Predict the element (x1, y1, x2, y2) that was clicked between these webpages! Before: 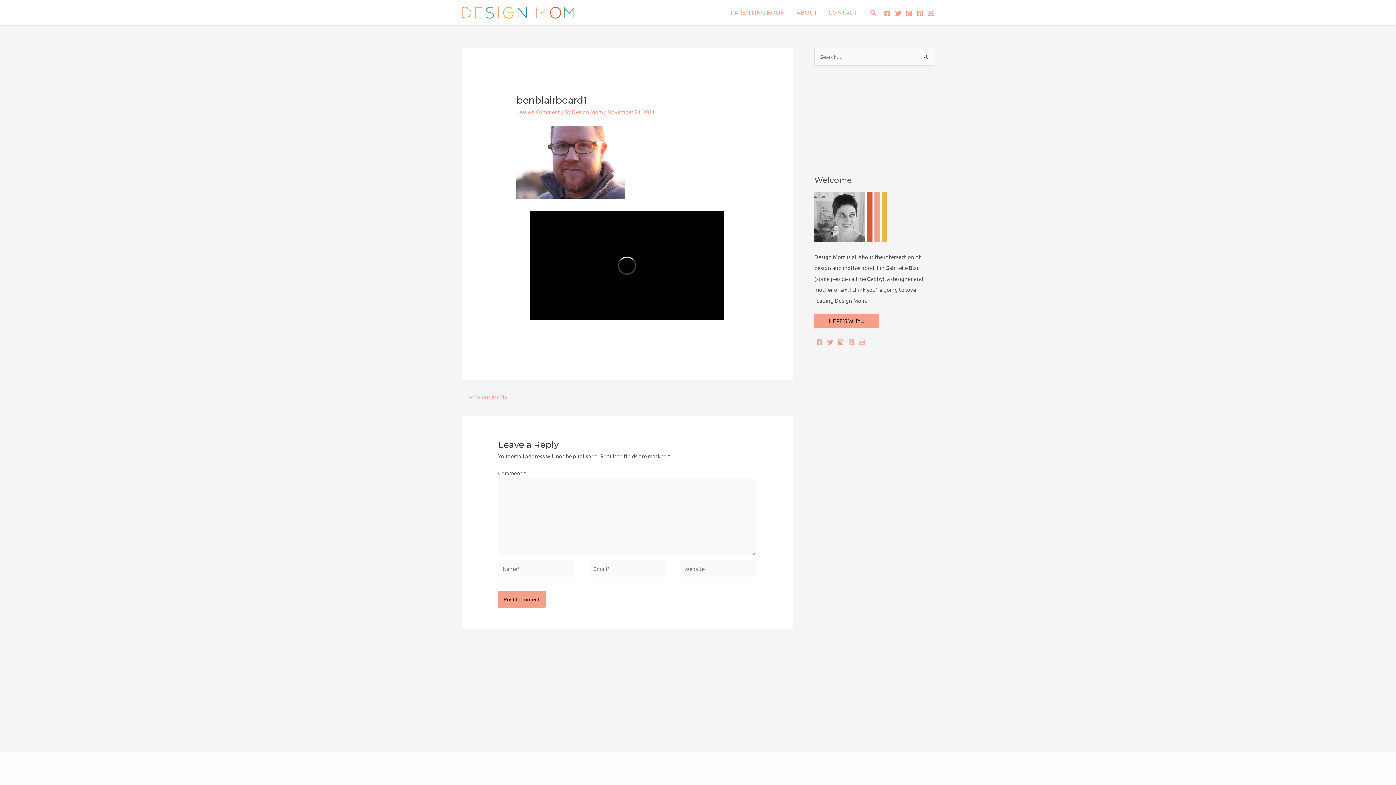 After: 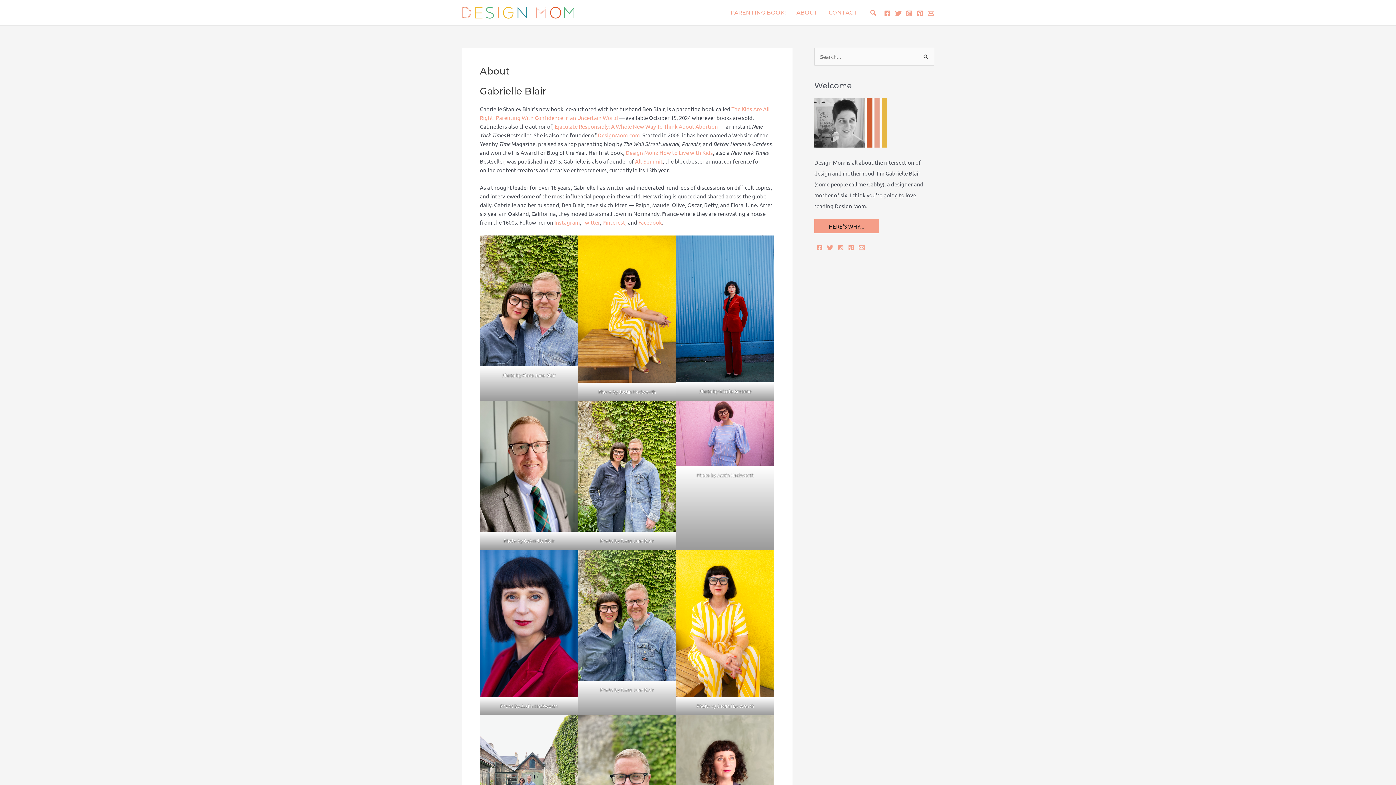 Action: label: ABOUT bbox: (791, 0, 823, 25)